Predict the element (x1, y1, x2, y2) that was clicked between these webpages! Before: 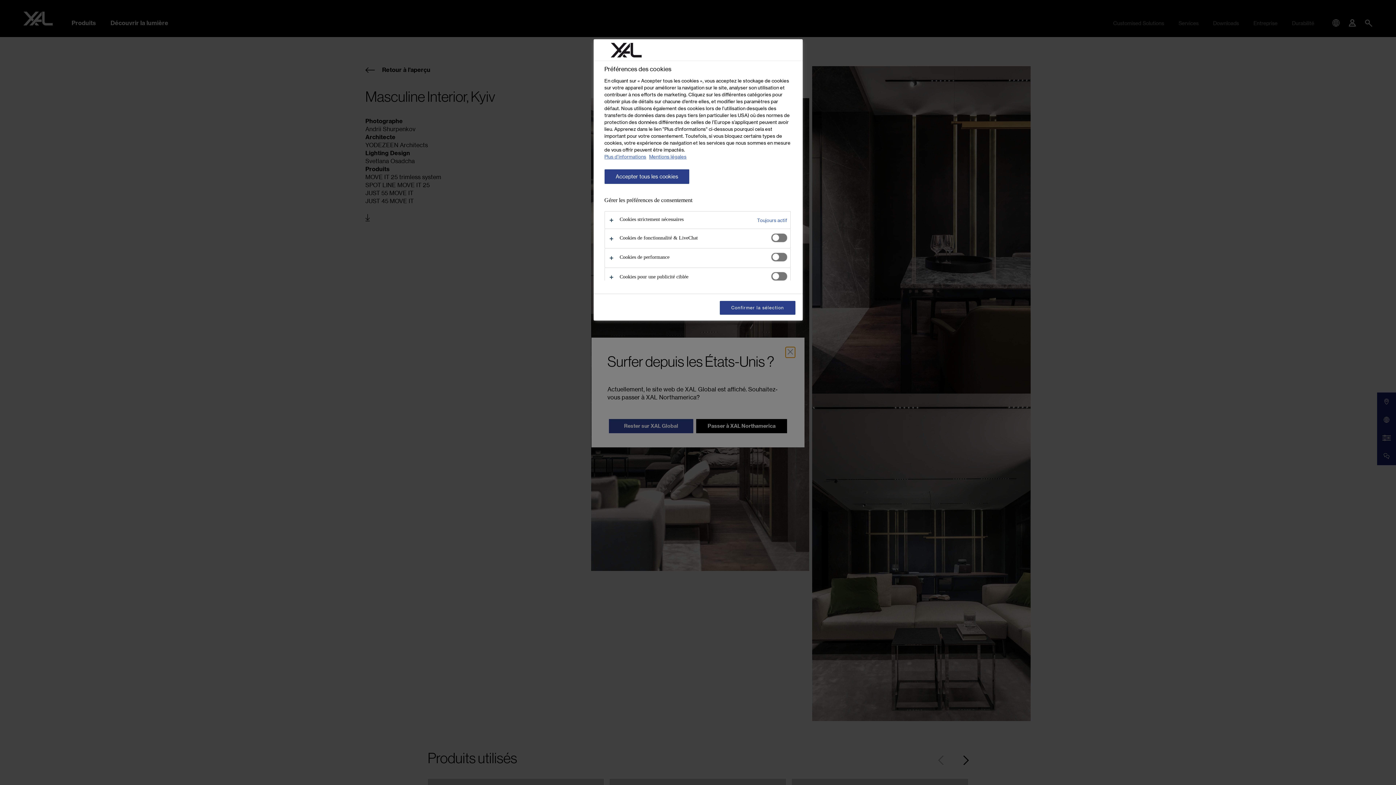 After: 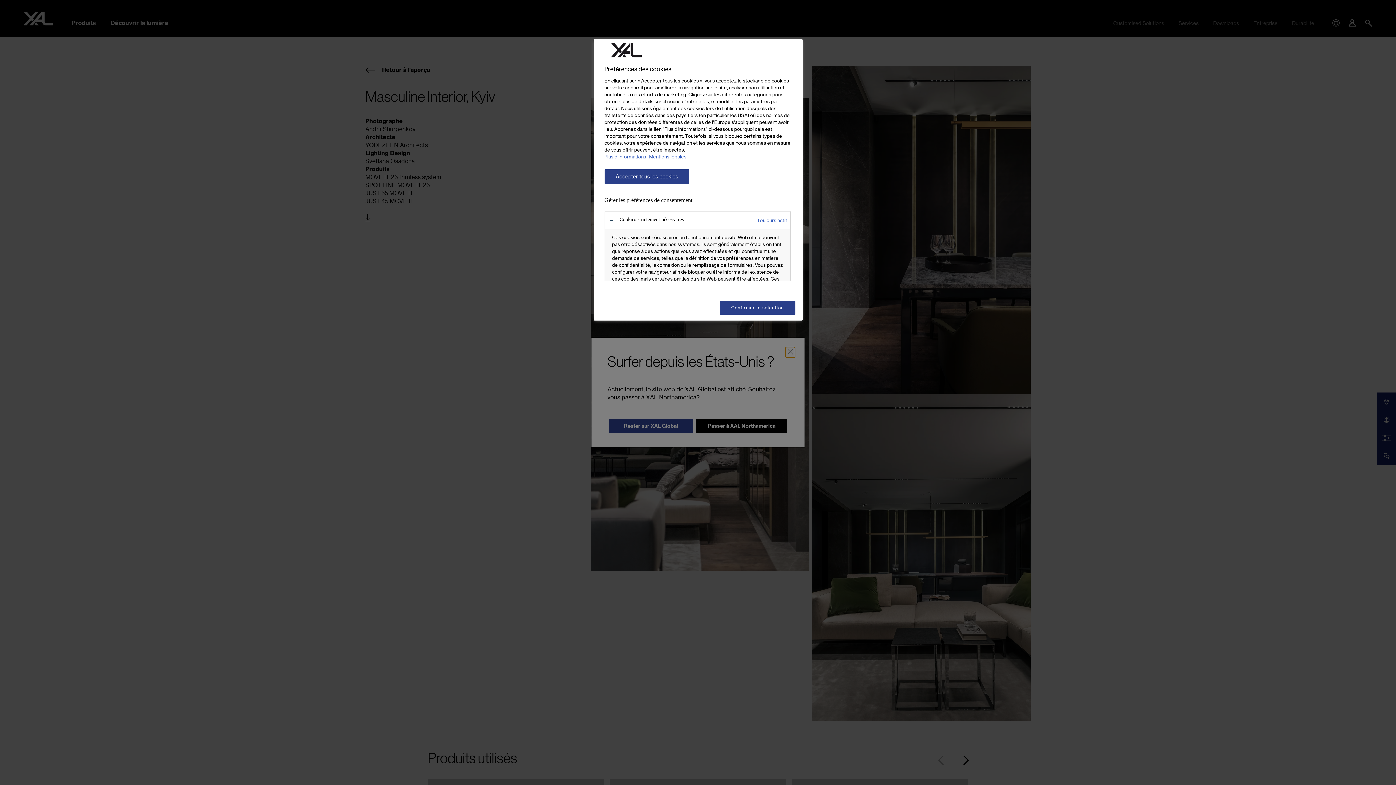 Action: bbox: (604, 211, 790, 228)